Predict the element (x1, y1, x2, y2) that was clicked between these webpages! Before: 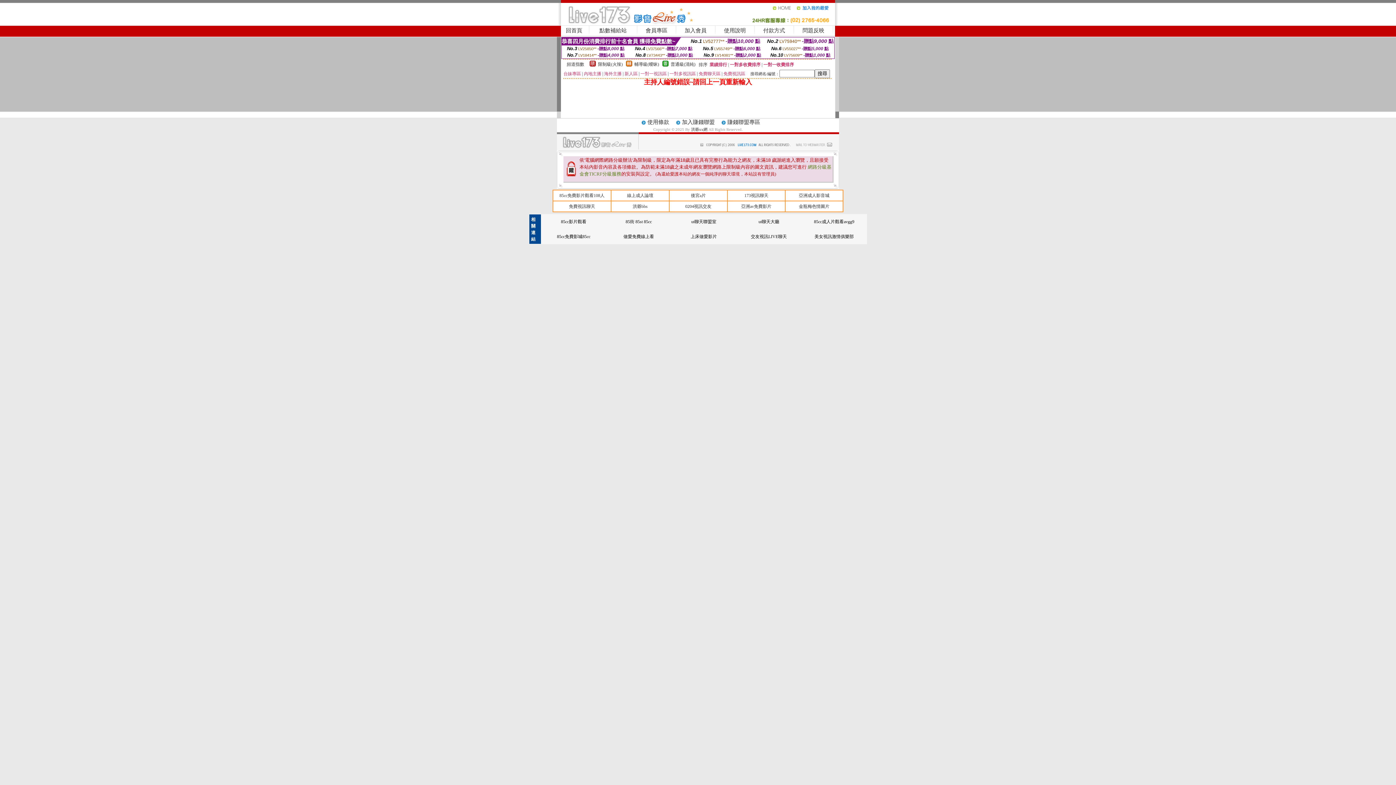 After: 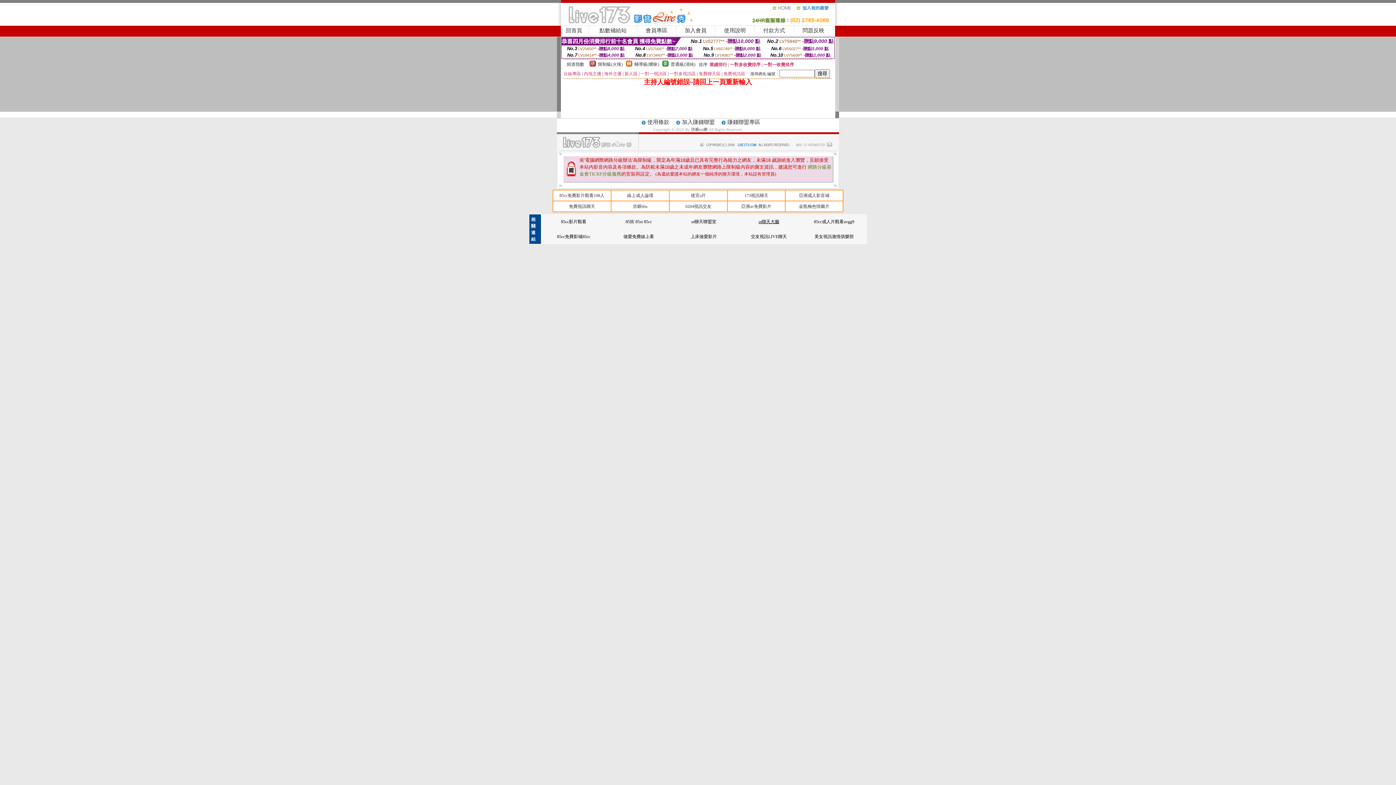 Action: label: ut聊天大廳 bbox: (758, 219, 779, 224)